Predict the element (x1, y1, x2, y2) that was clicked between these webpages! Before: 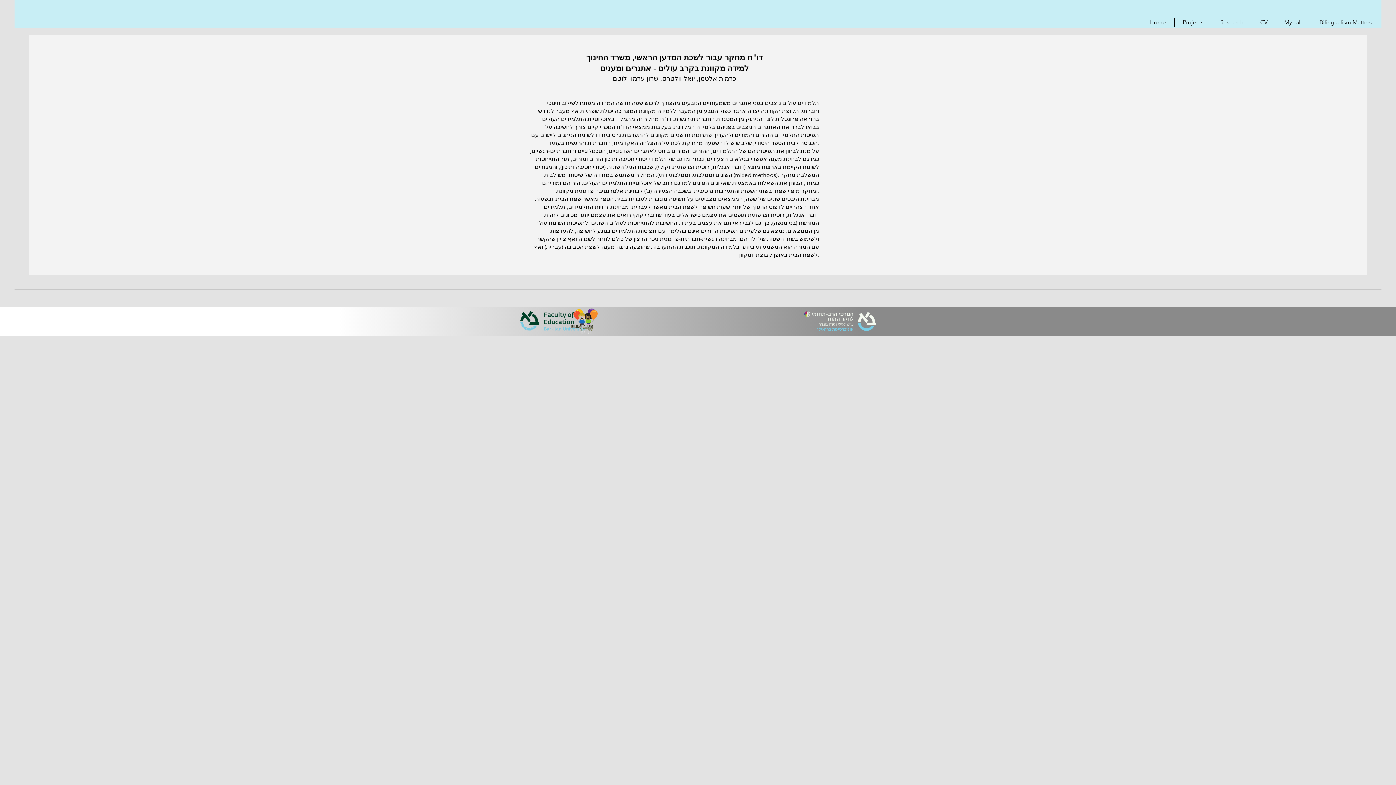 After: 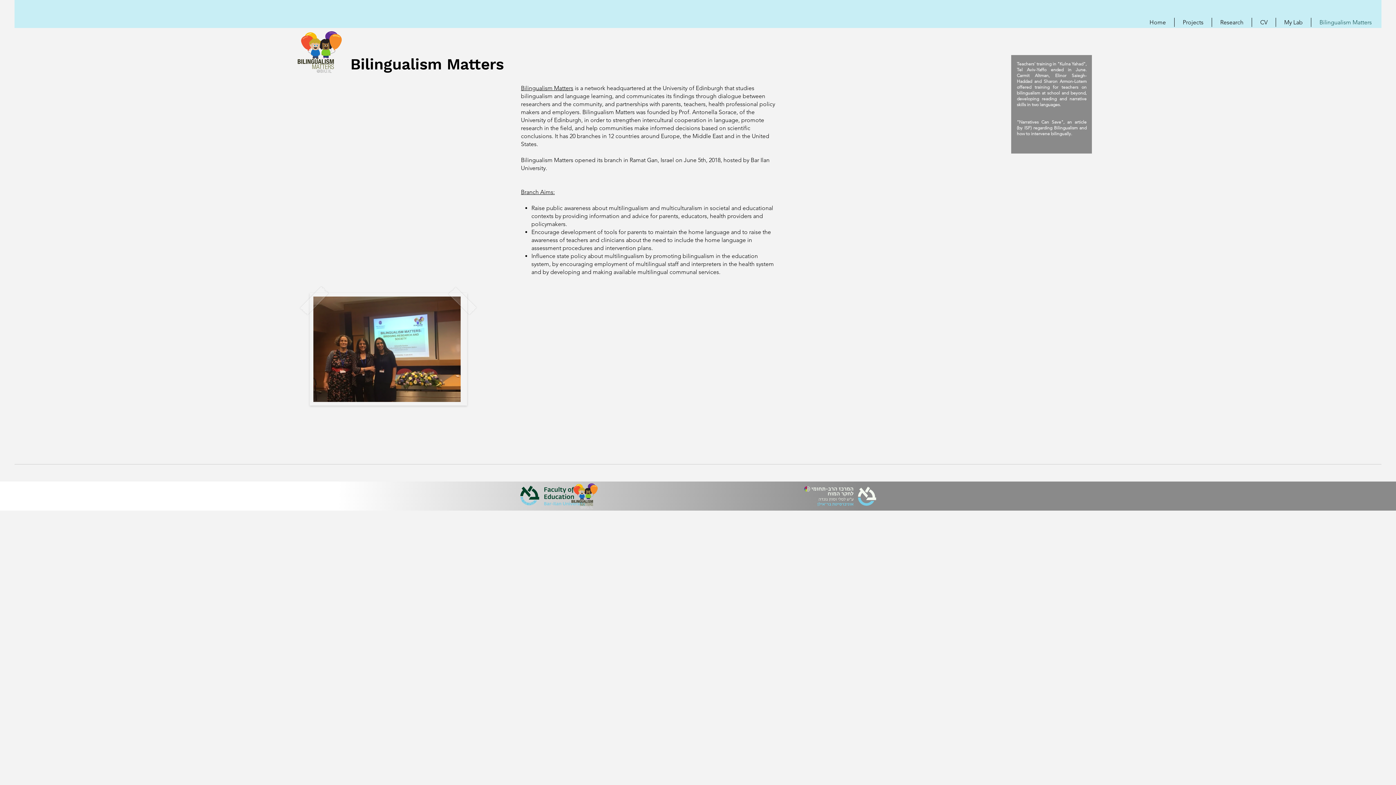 Action: bbox: (1311, 17, 1380, 26) label: Bilingualism Matters